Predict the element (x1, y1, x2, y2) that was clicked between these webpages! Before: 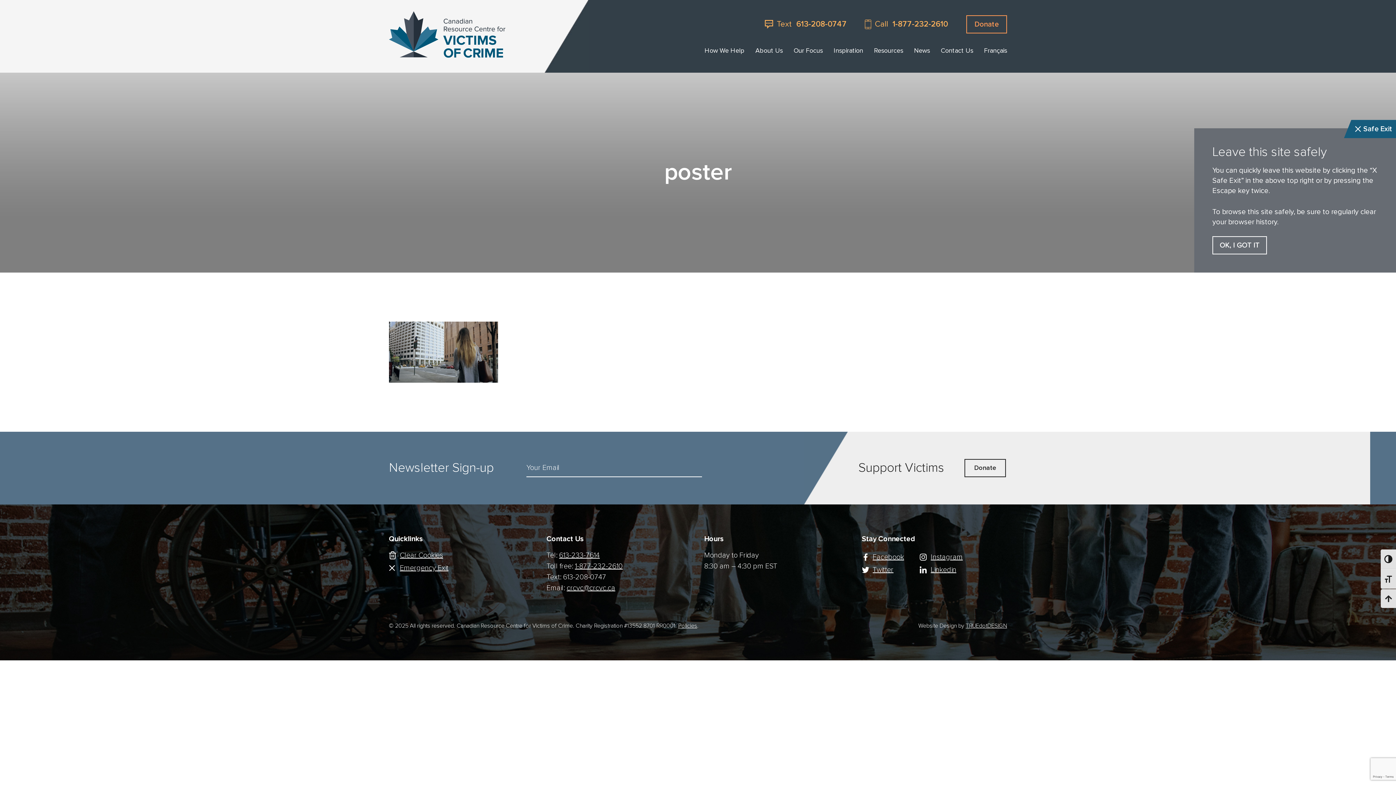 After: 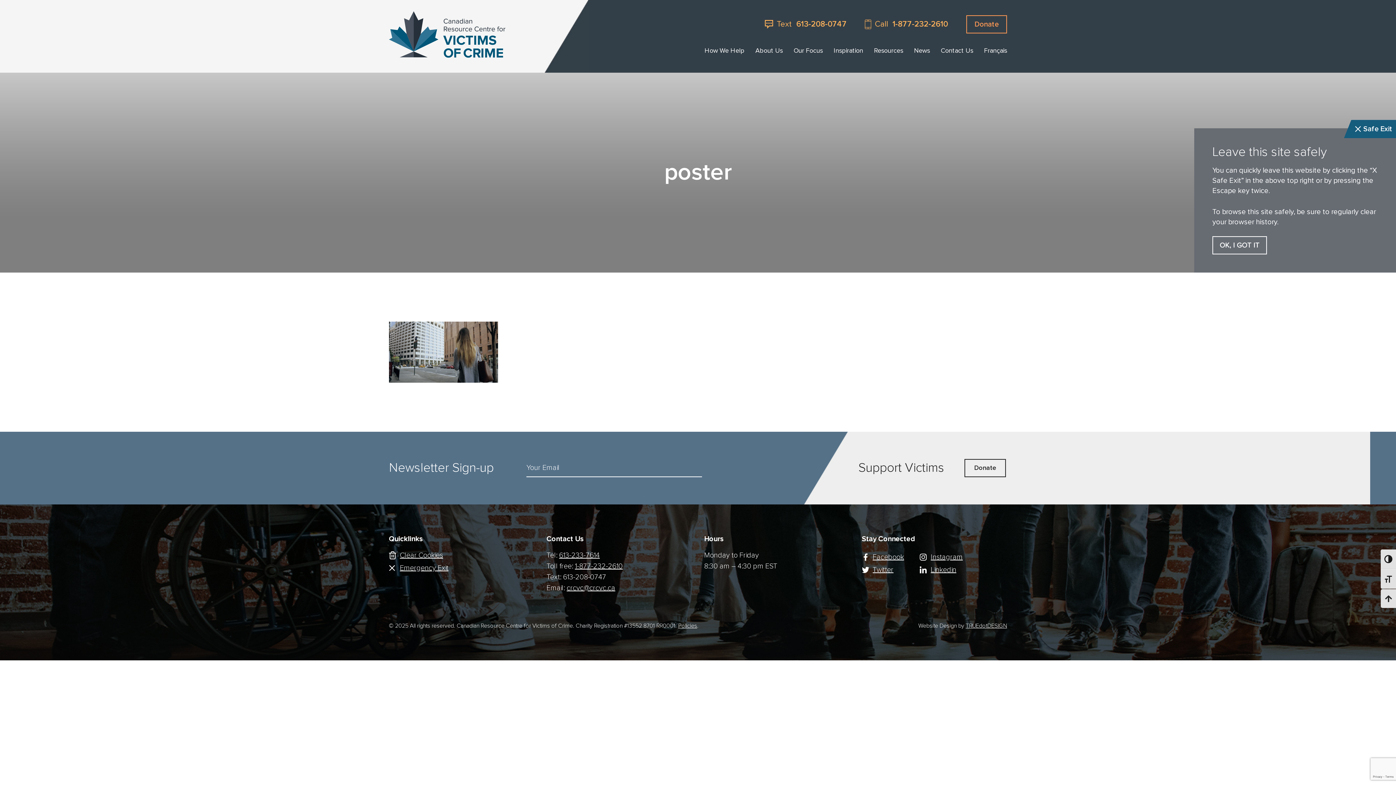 Action: label: Clear Cookies bbox: (389, 552, 443, 559)